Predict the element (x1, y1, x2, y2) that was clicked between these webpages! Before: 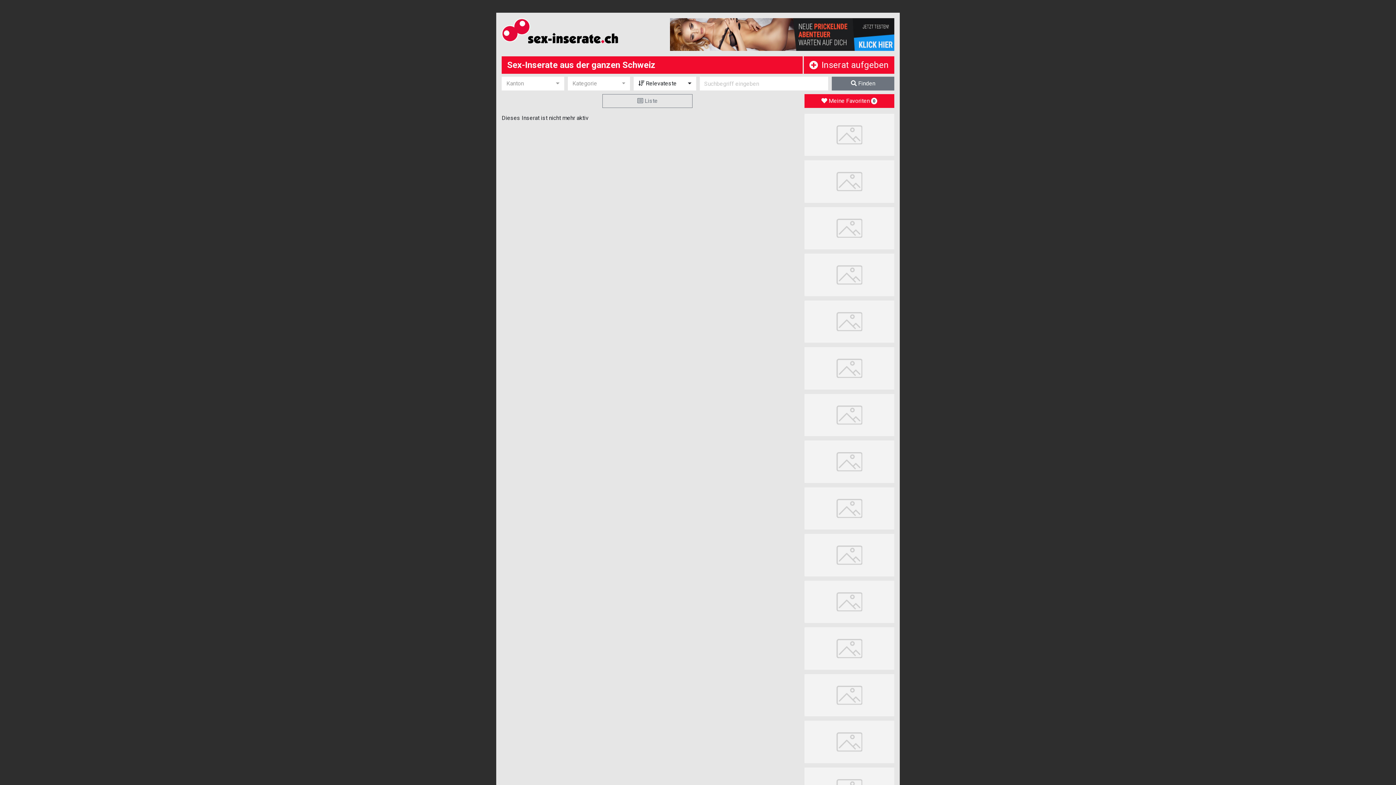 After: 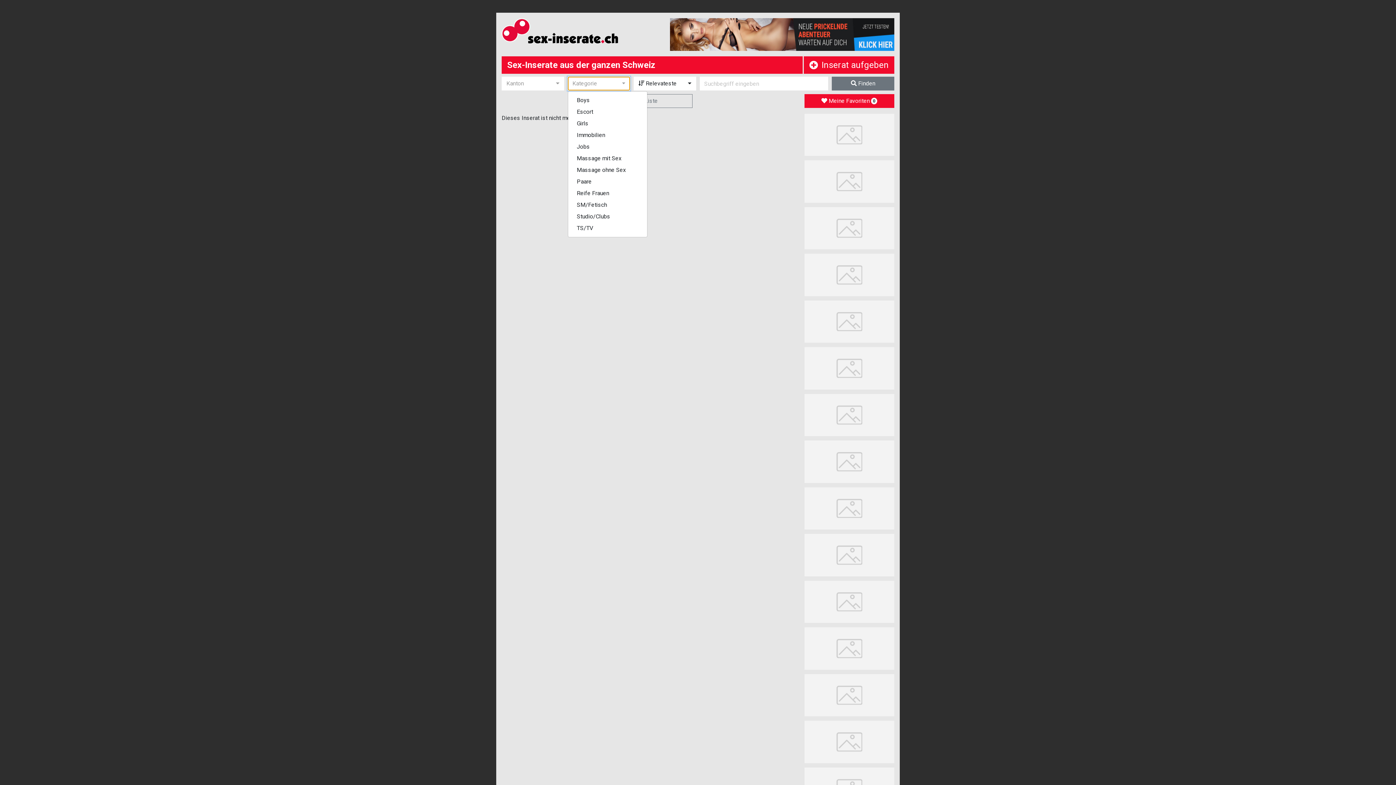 Action: label: Kategorie bbox: (567, 76, 630, 90)